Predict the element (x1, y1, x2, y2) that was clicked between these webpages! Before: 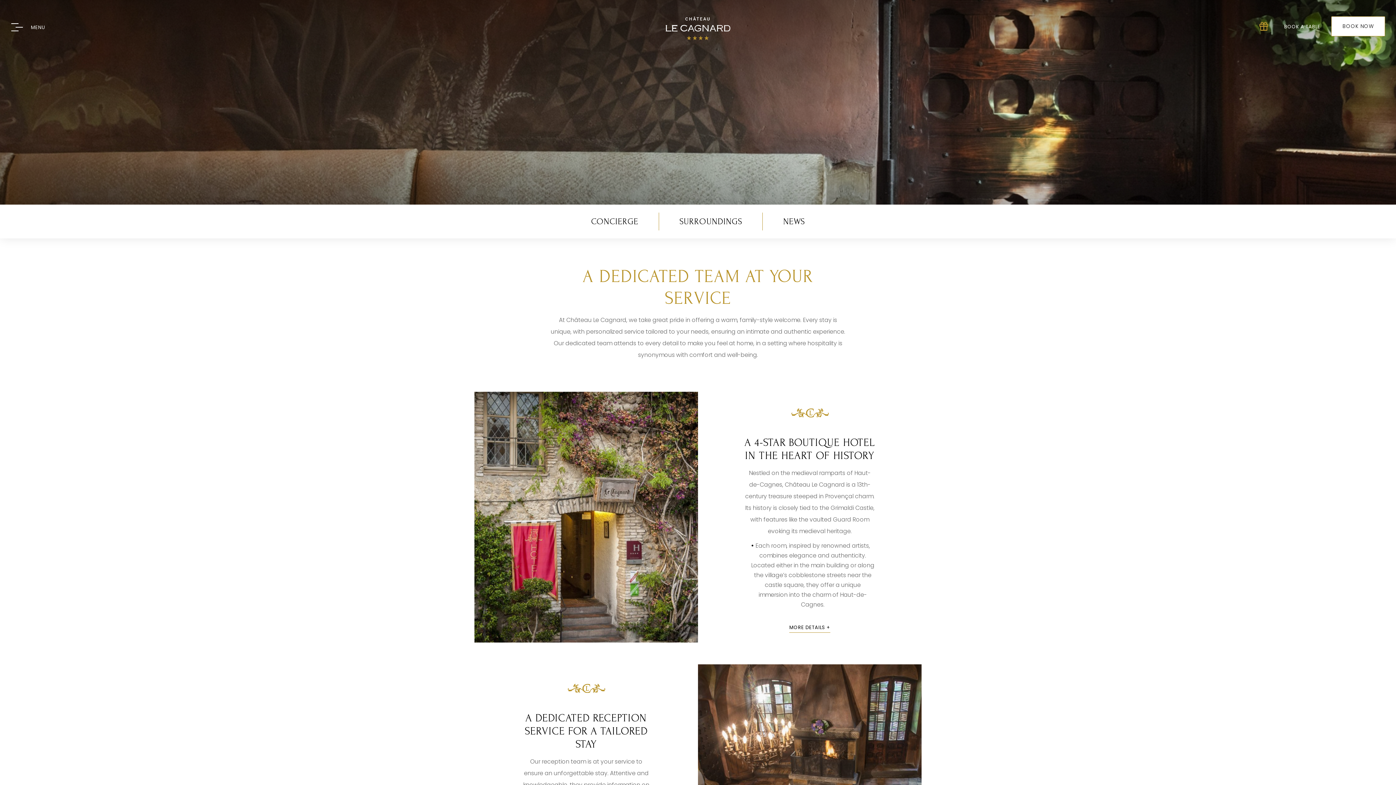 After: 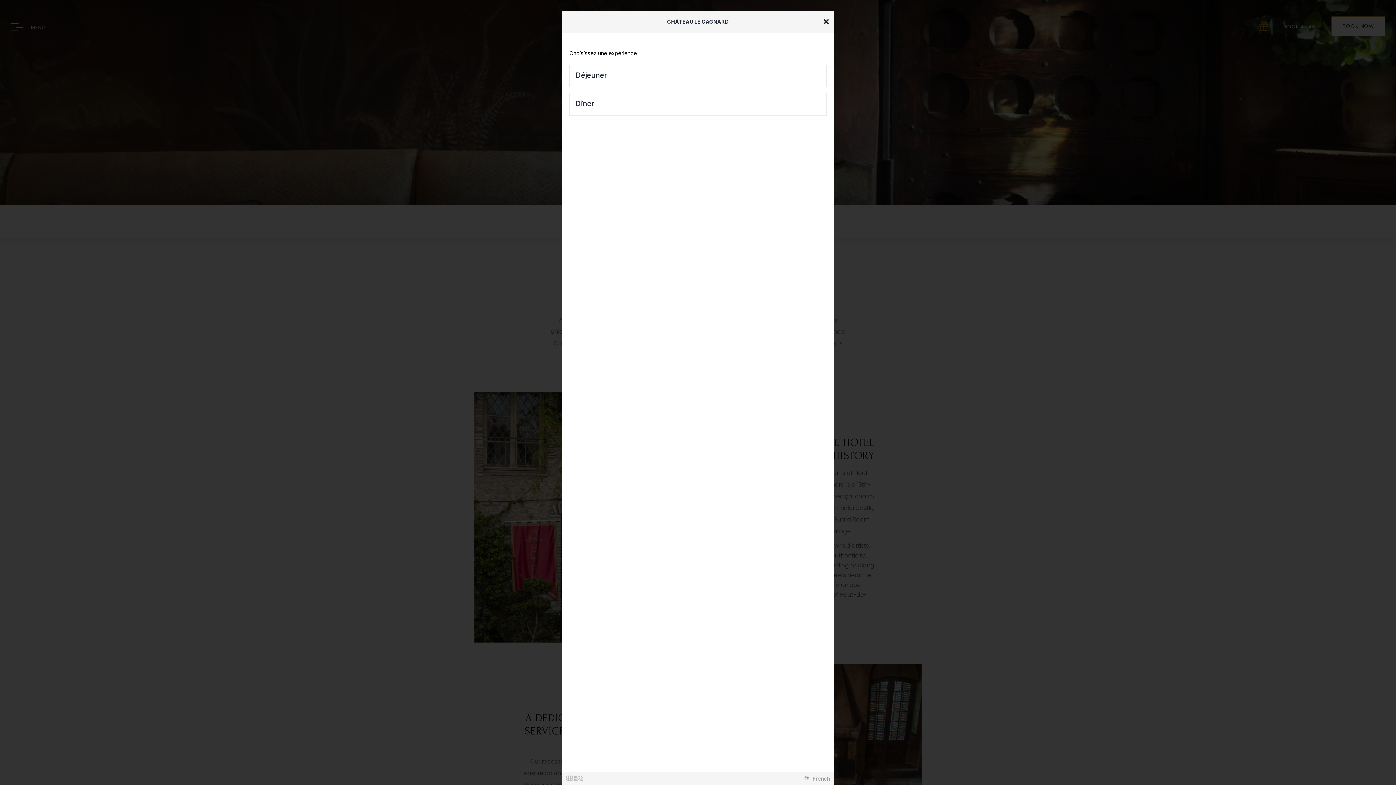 Action: bbox: (1279, 23, 1320, 30) label: BOOK A TABLE